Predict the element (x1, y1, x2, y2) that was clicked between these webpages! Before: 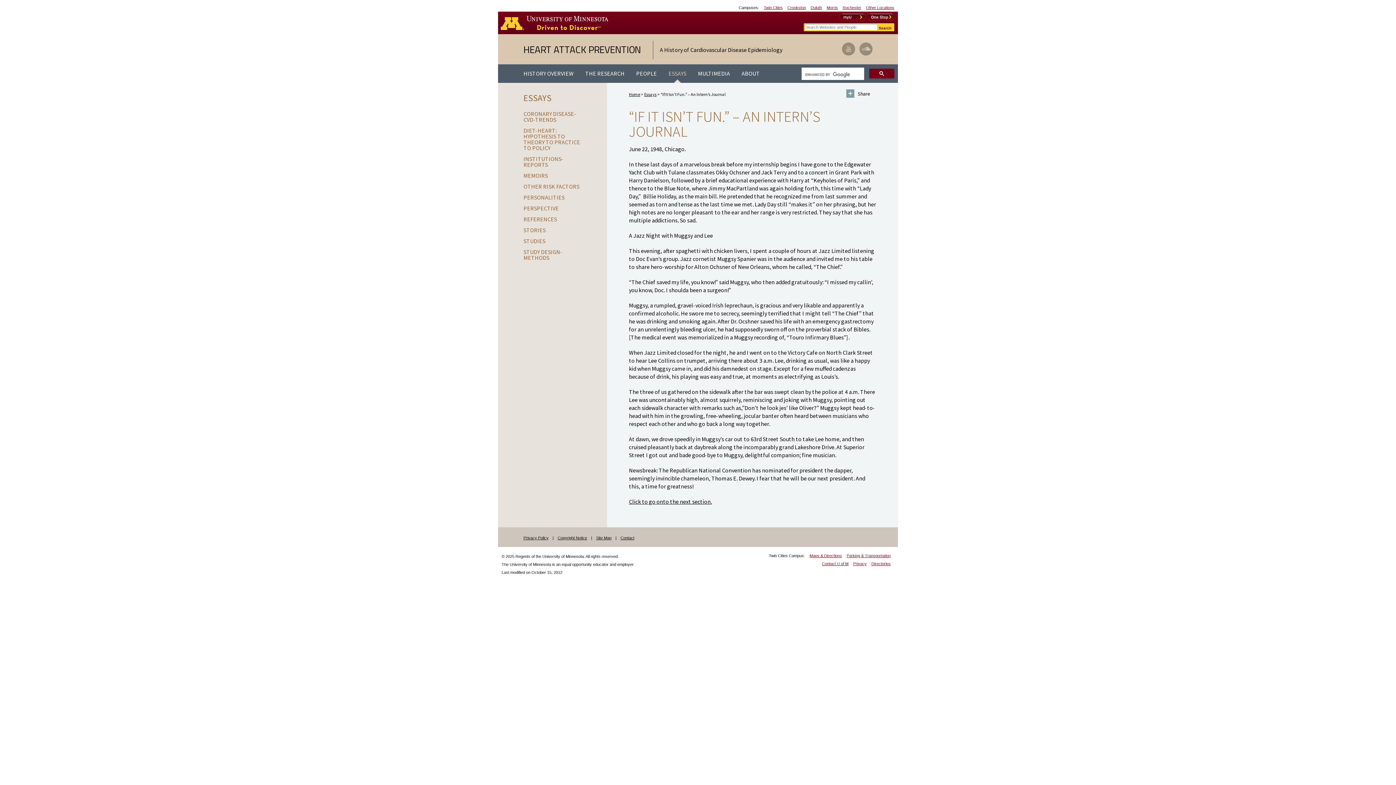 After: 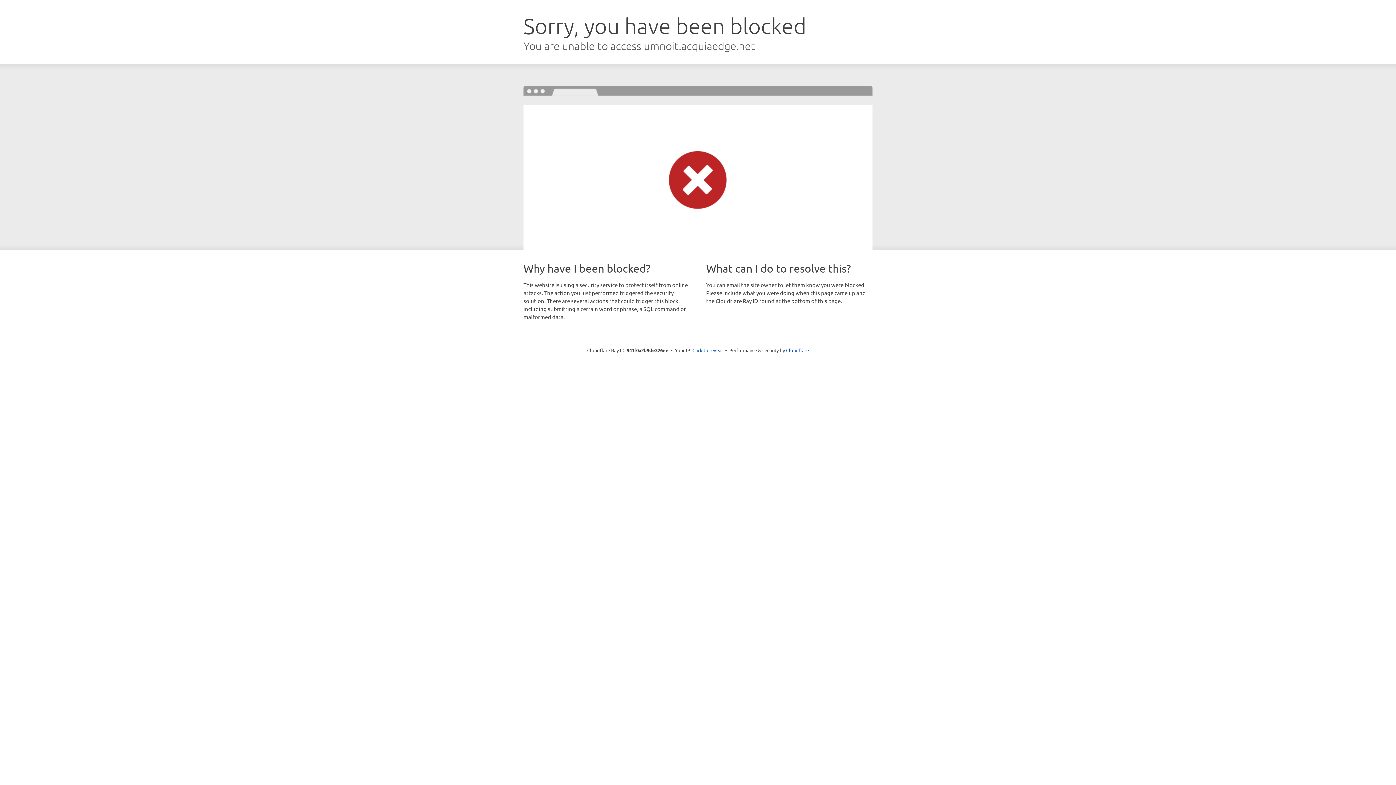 Action: label: Morris bbox: (826, 5, 838, 9)